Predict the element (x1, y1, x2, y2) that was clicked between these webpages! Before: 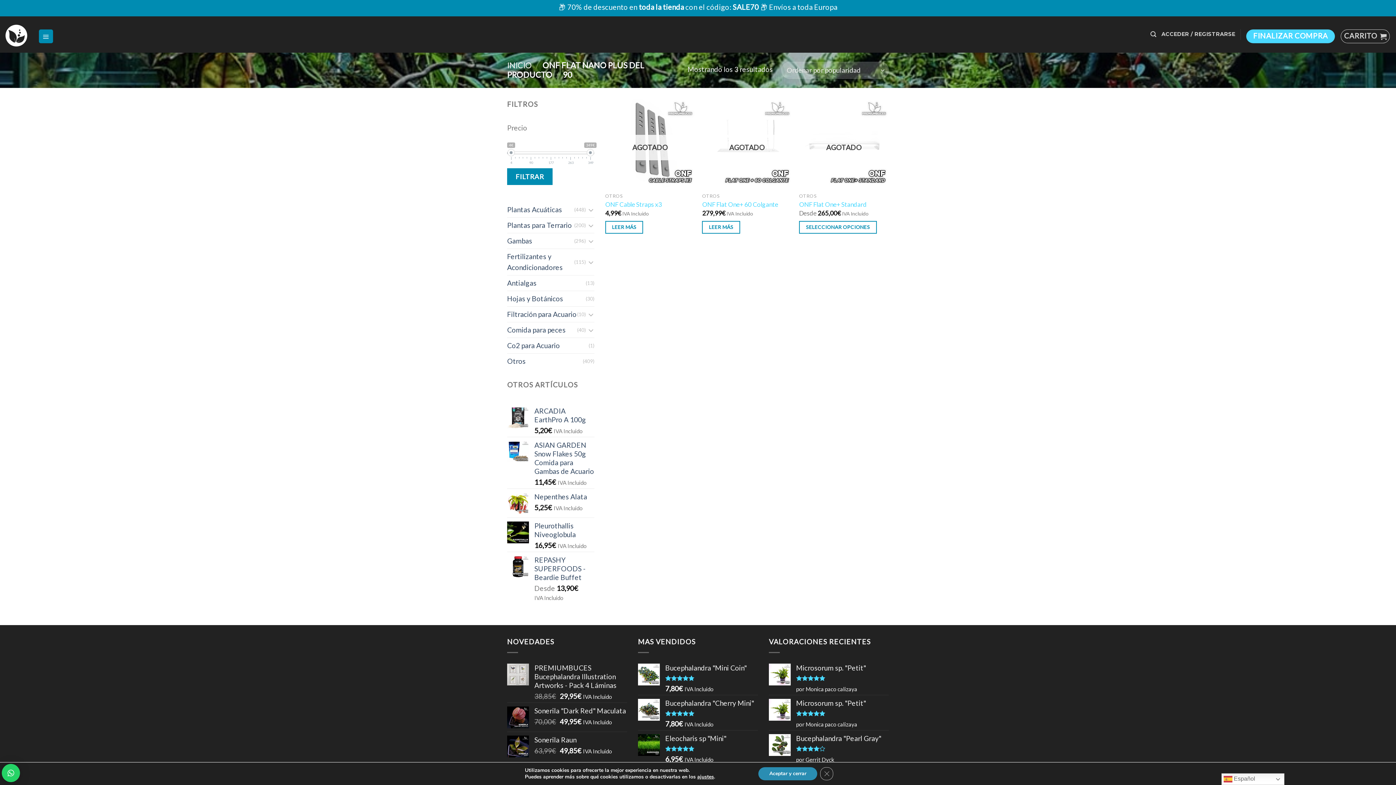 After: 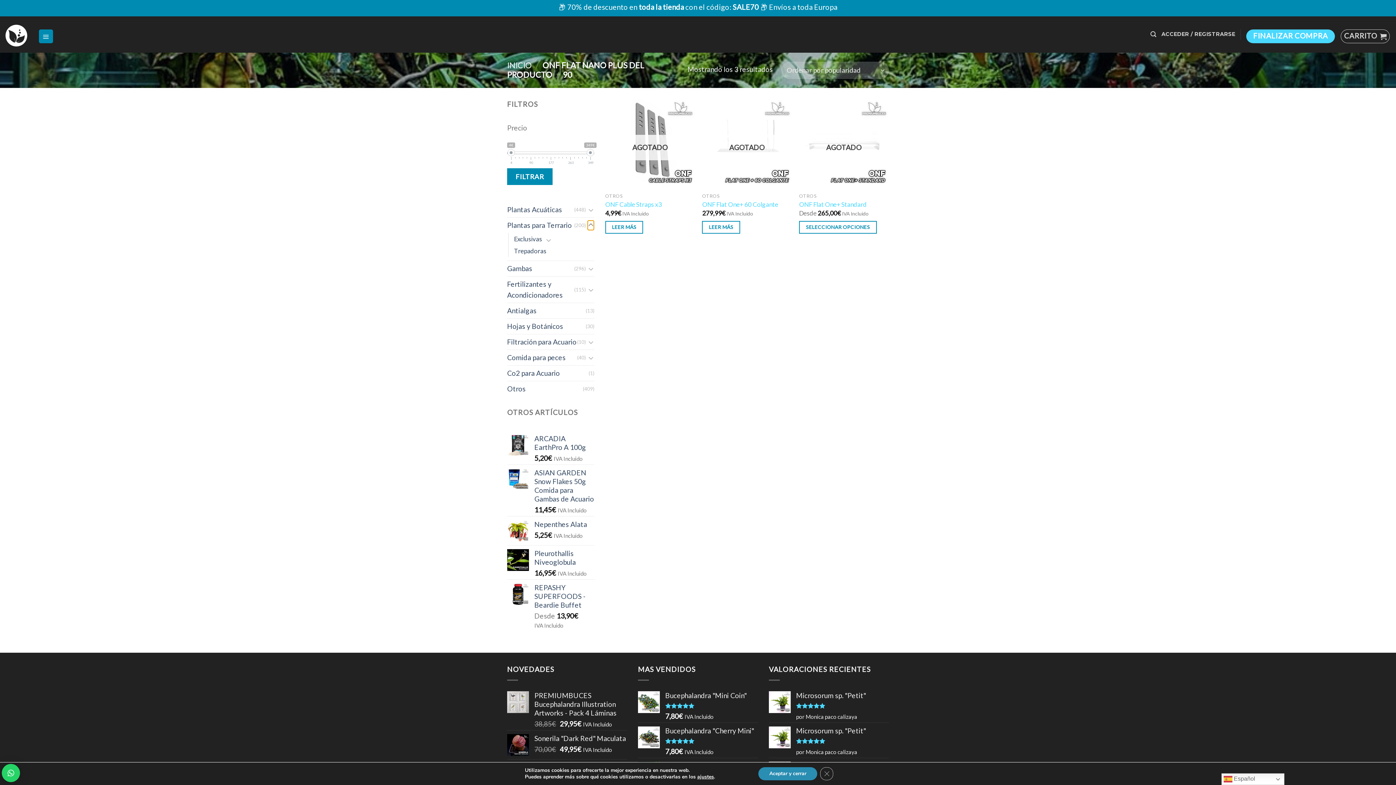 Action: bbox: (587, 220, 594, 230) label: Toggle